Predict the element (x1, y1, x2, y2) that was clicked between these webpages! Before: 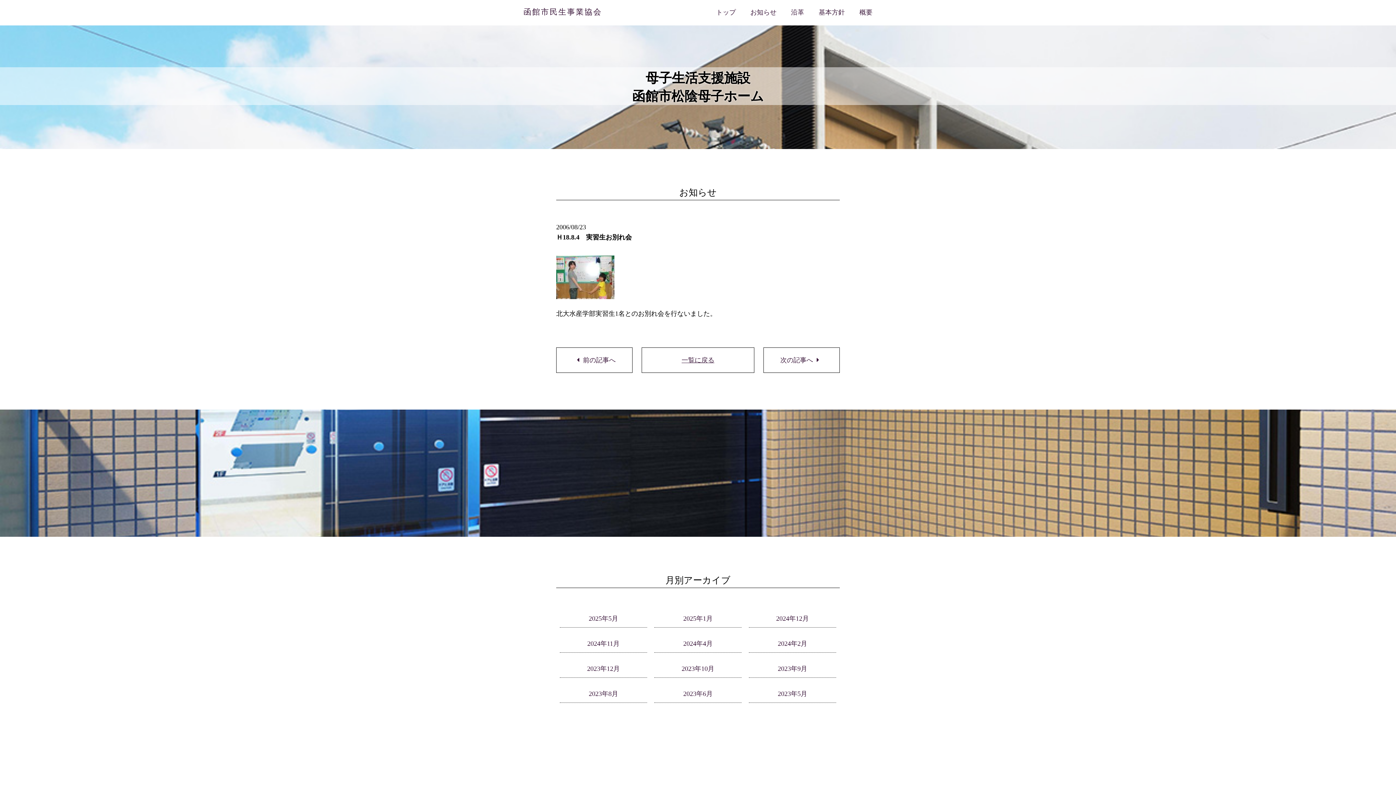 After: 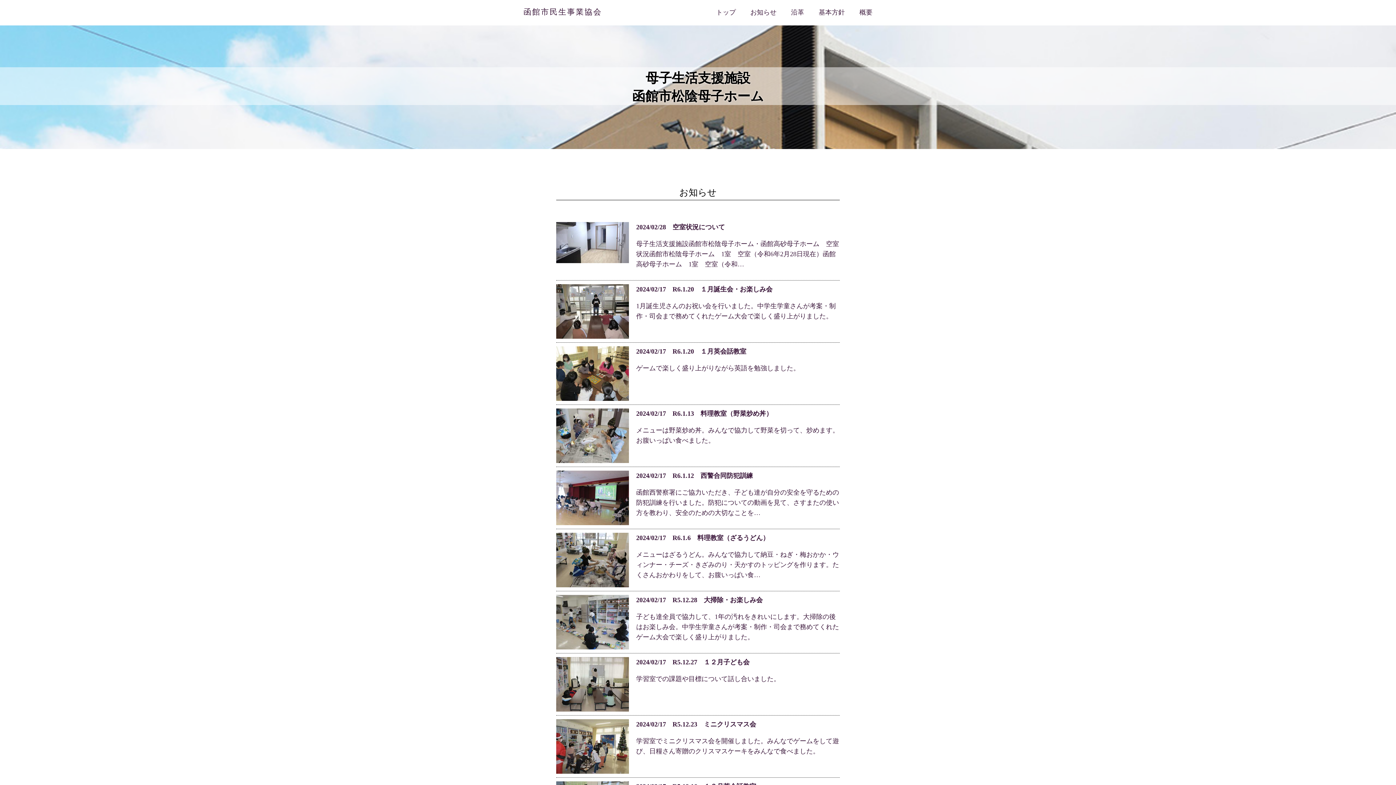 Action: label: 2024年2月 bbox: (749, 635, 836, 653)